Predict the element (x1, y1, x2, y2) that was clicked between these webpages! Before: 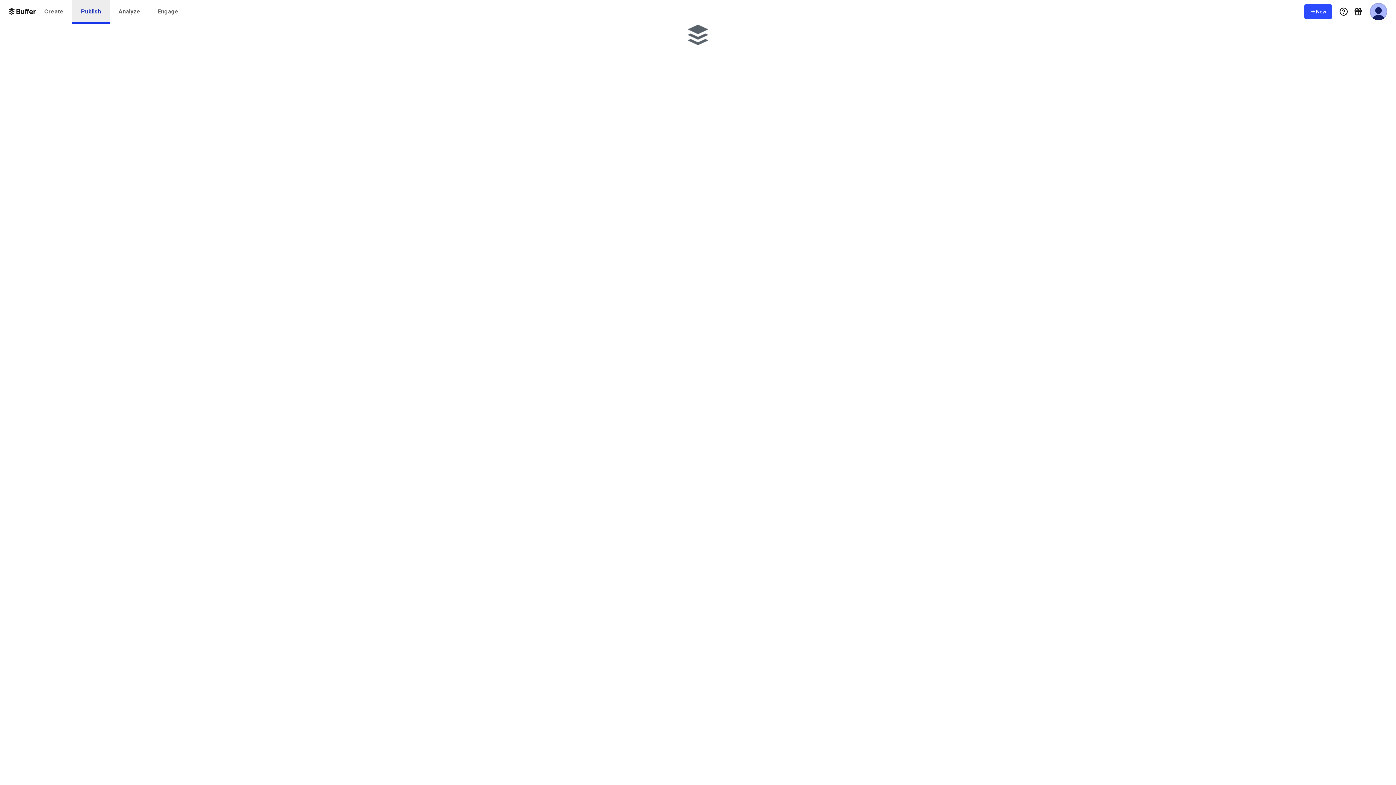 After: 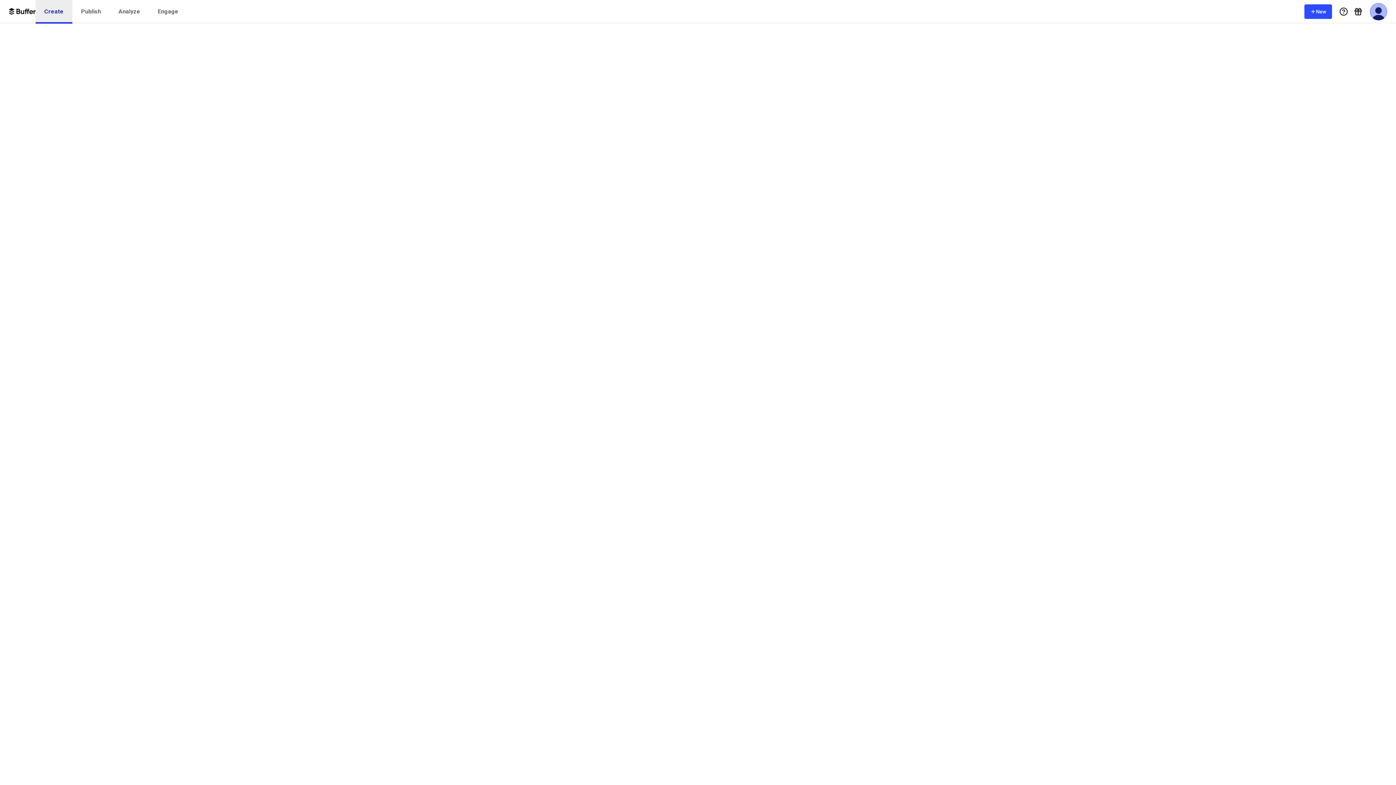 Action: label: Create bbox: (35, 0, 72, 23)